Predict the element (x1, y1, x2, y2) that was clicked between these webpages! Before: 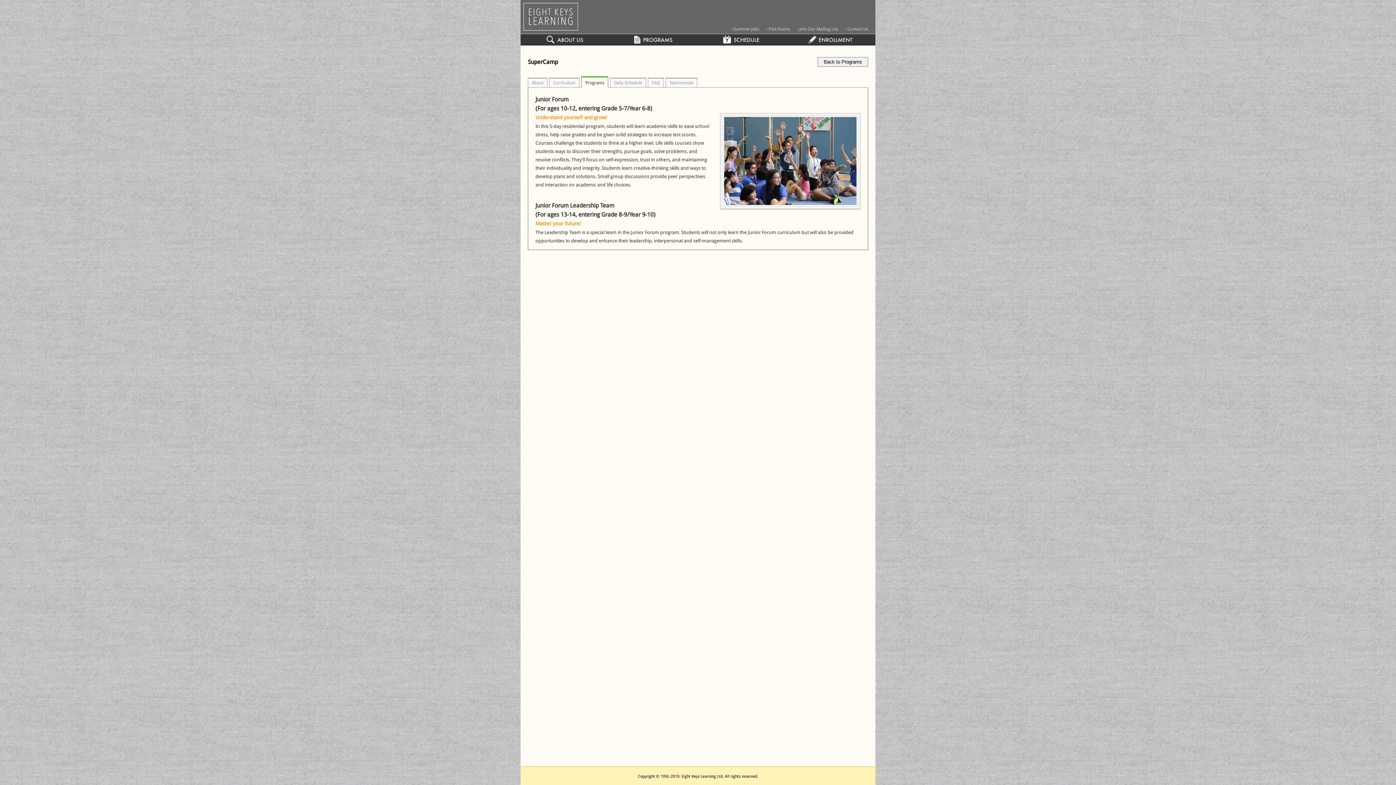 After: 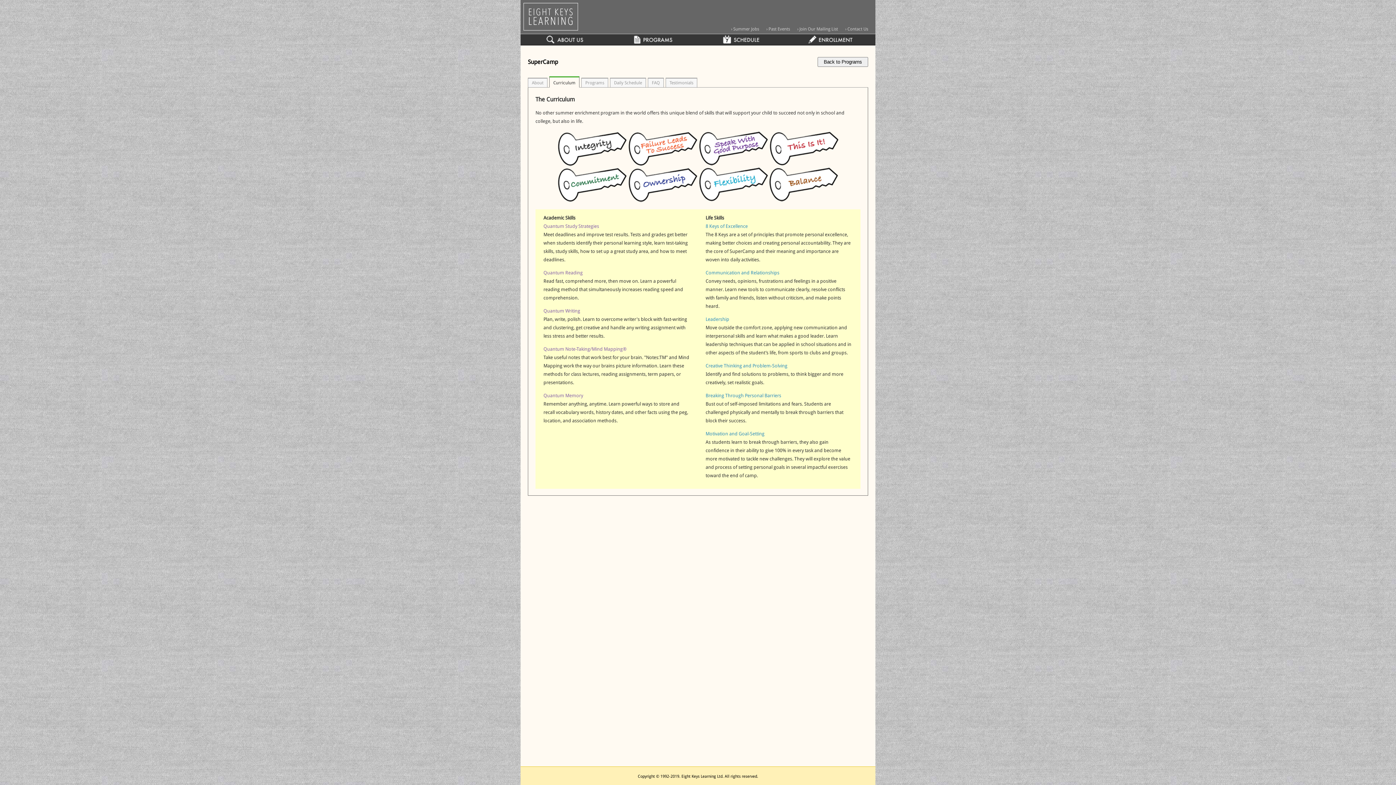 Action: bbox: (549, 77, 579, 87) label: Curriculum